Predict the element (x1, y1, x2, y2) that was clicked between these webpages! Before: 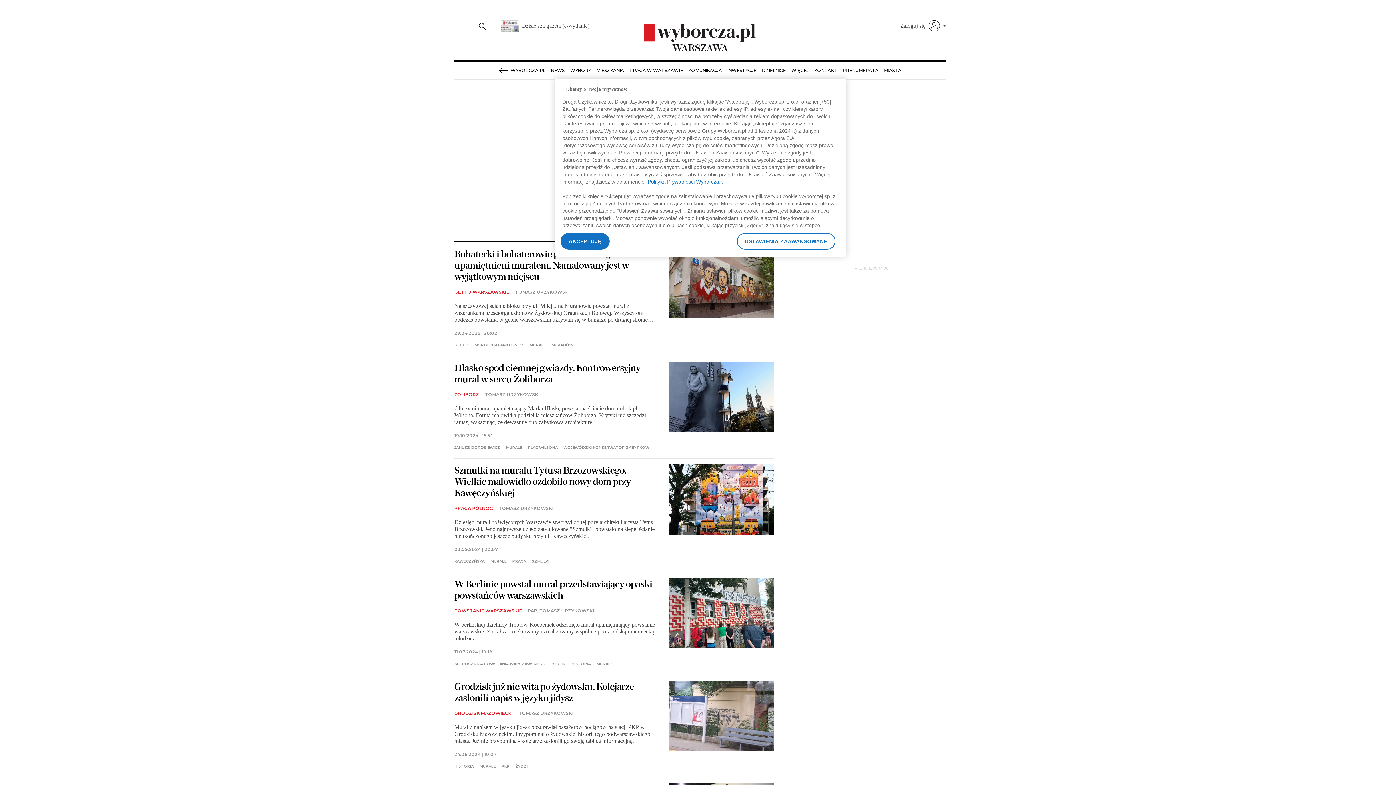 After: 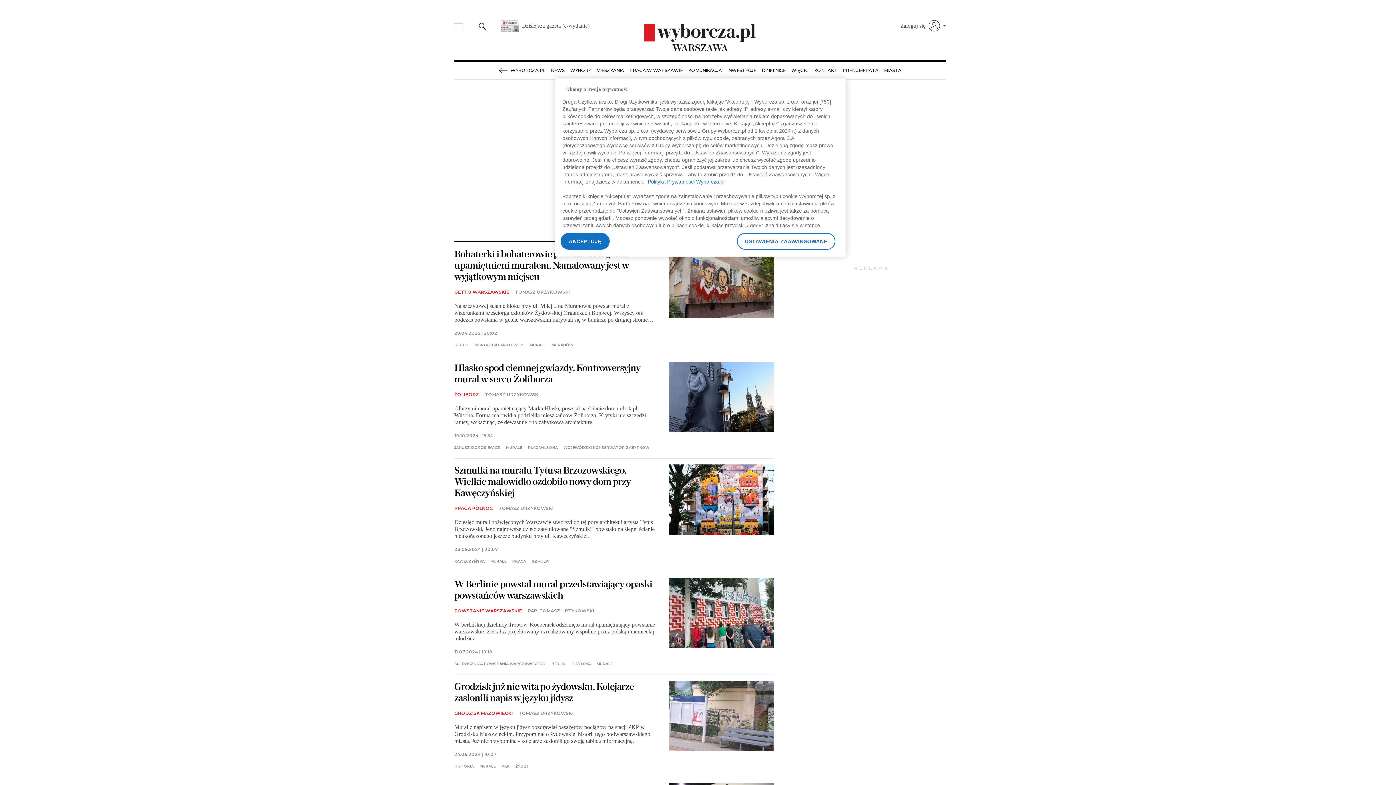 Action: label: MURALE bbox: (490, 560, 506, 563)